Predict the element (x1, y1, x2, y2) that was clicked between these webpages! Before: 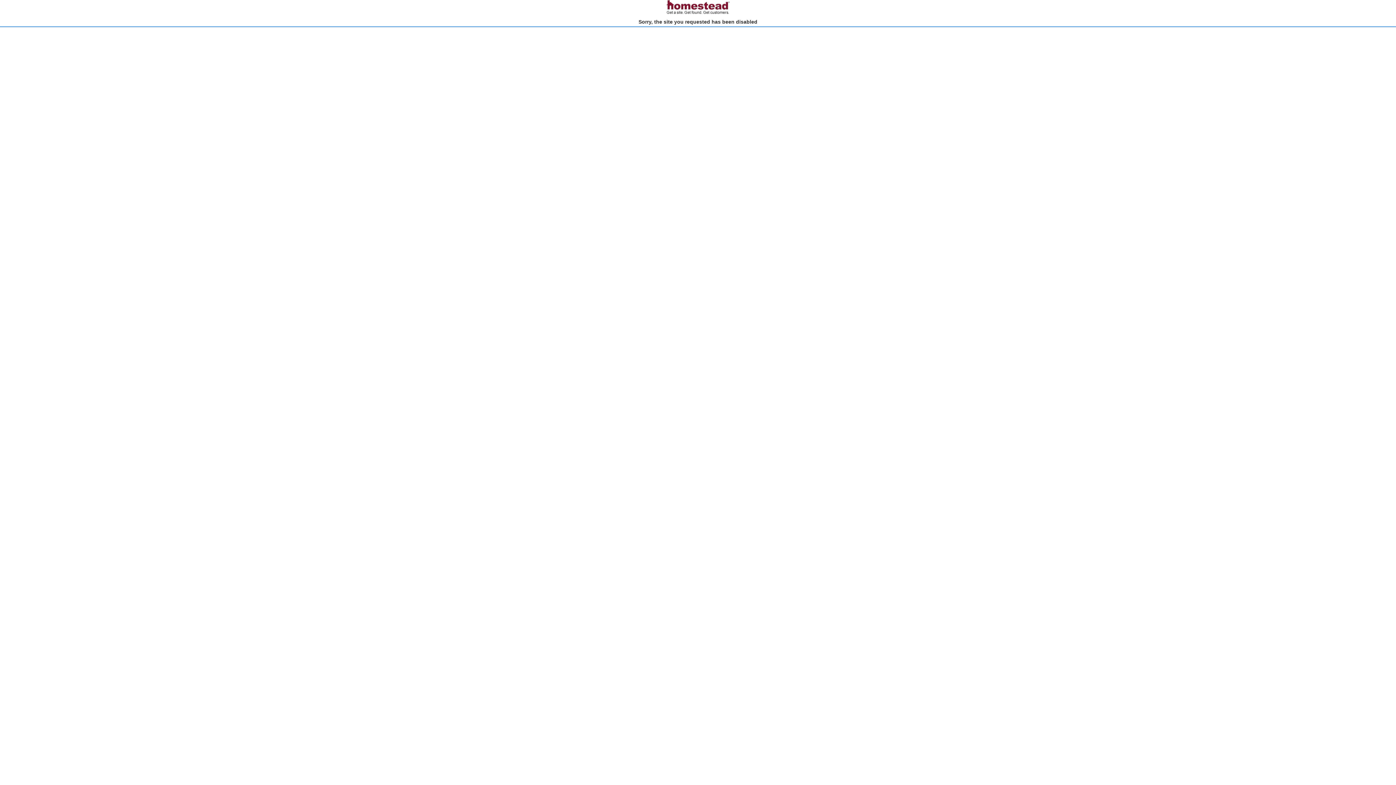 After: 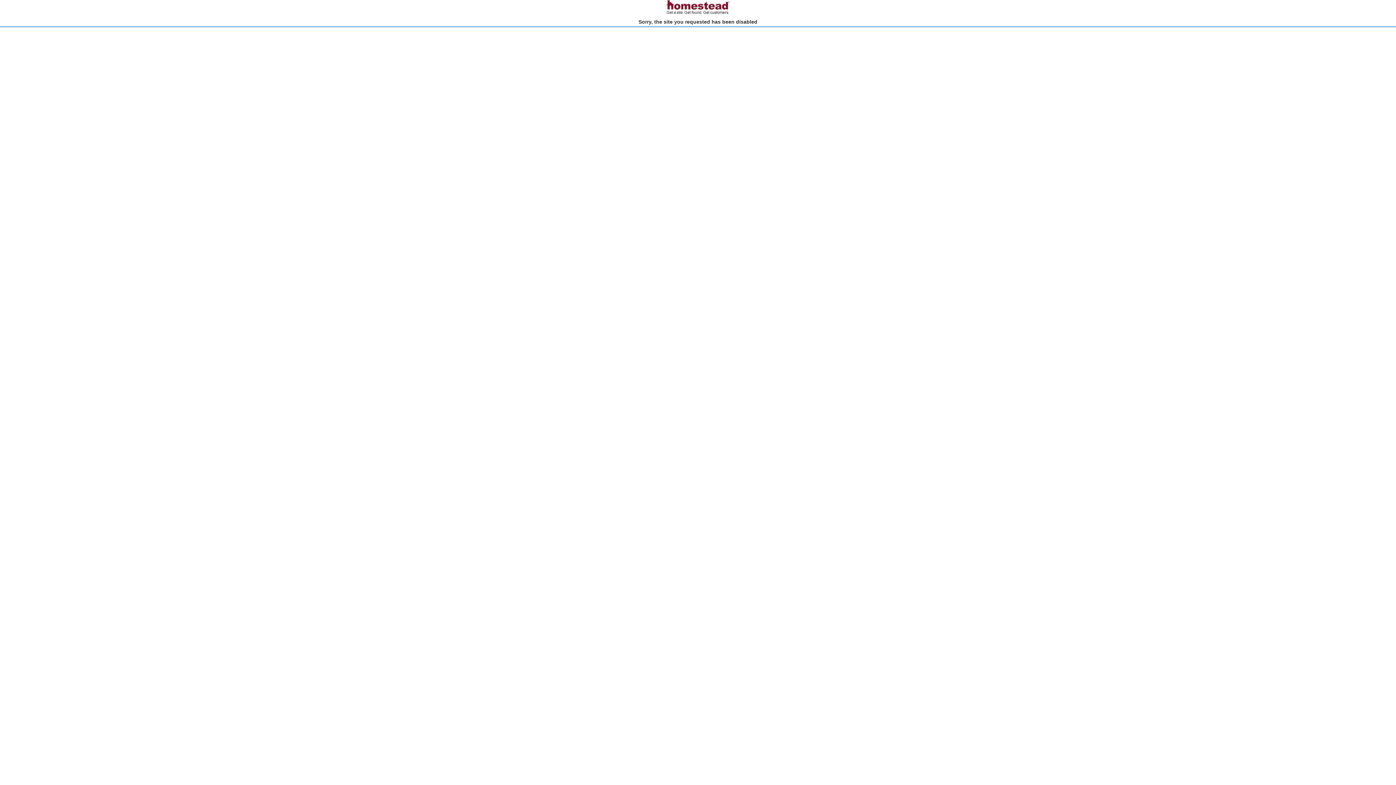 Action: bbox: (666, 10, 730, 15)